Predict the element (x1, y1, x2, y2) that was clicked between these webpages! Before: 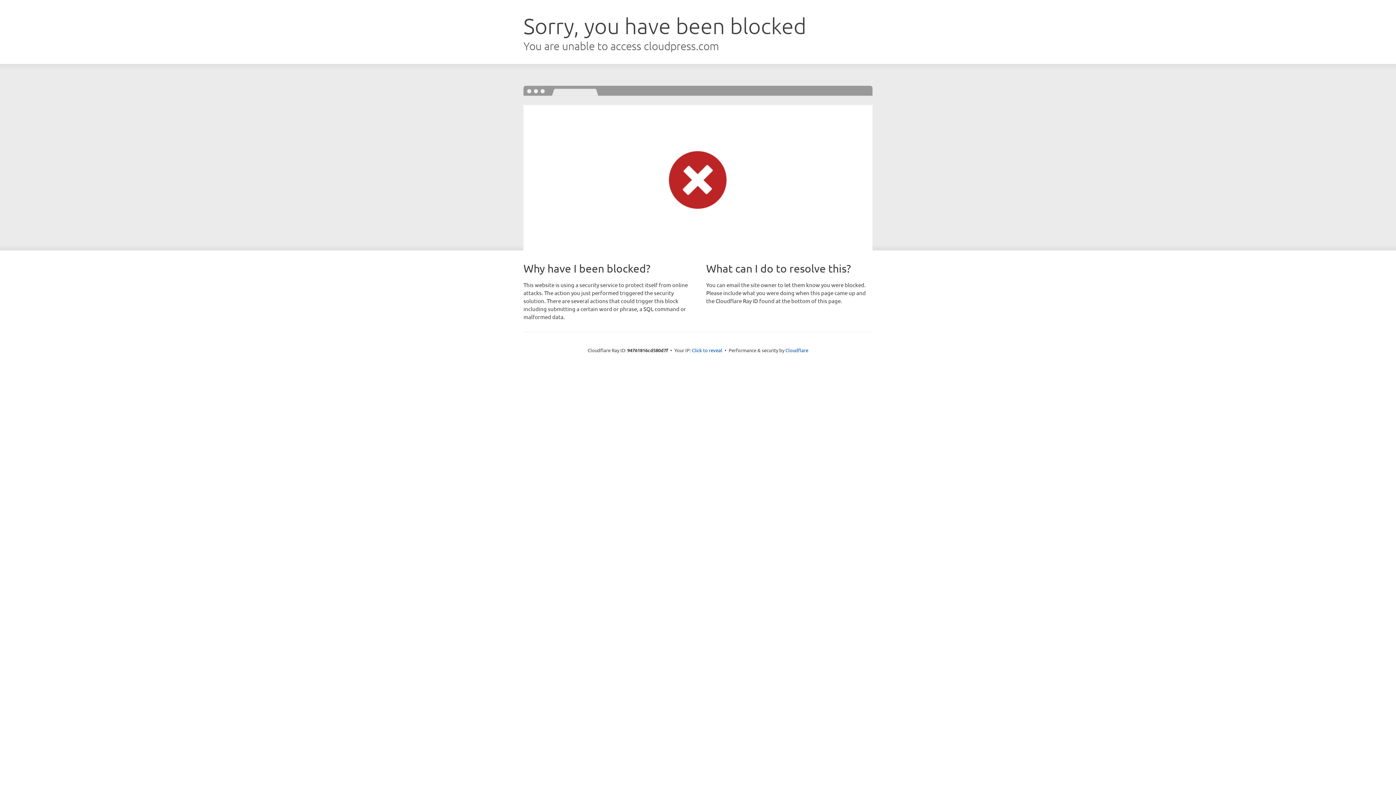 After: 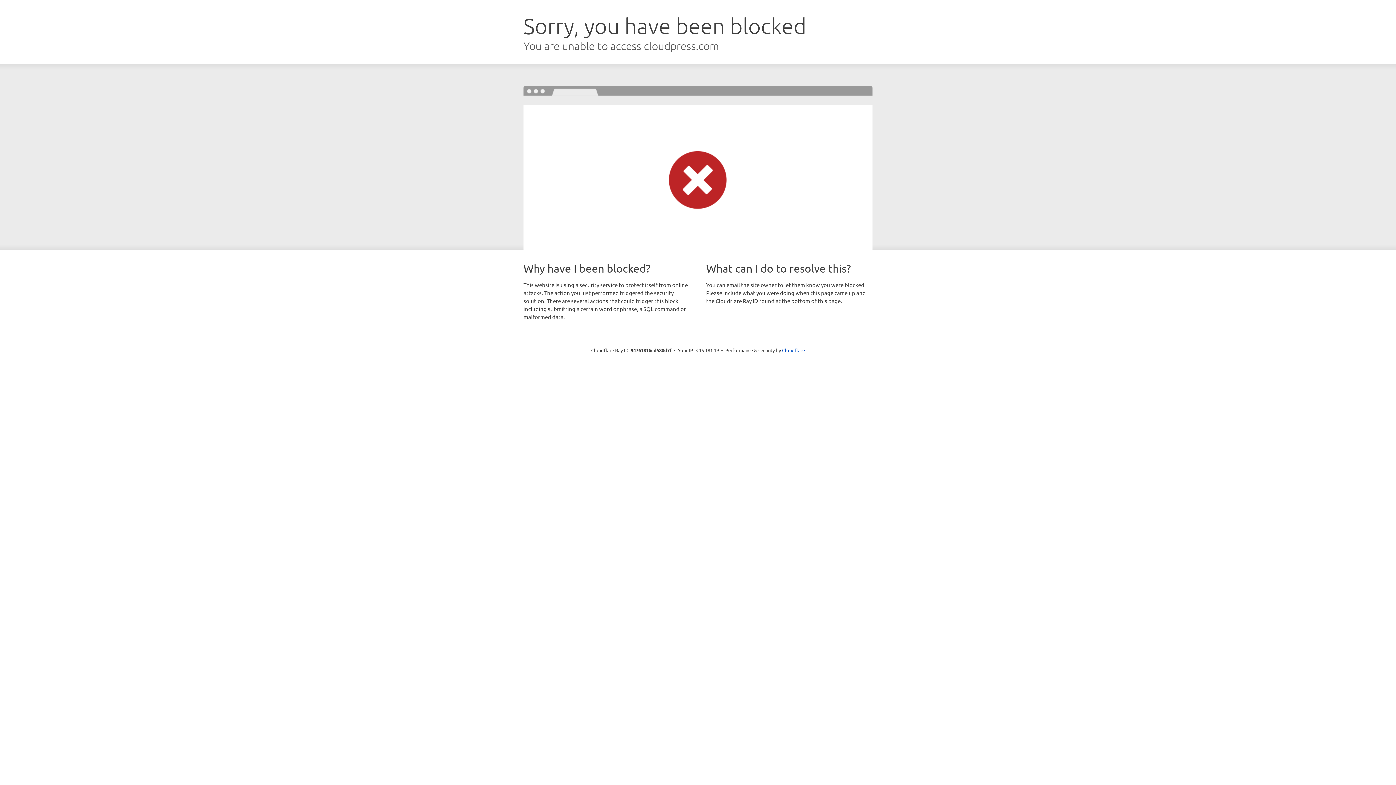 Action: label: Click to reveal bbox: (692, 346, 722, 353)